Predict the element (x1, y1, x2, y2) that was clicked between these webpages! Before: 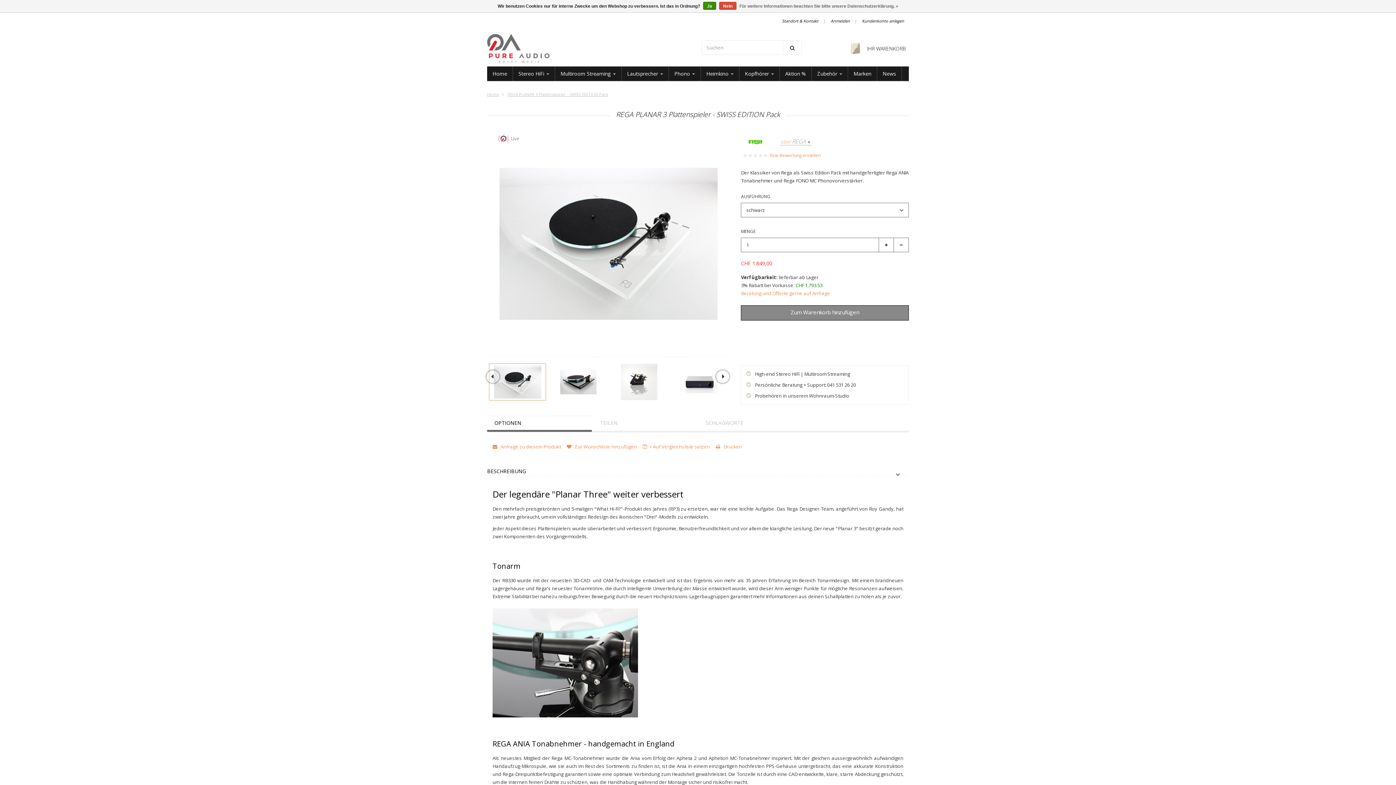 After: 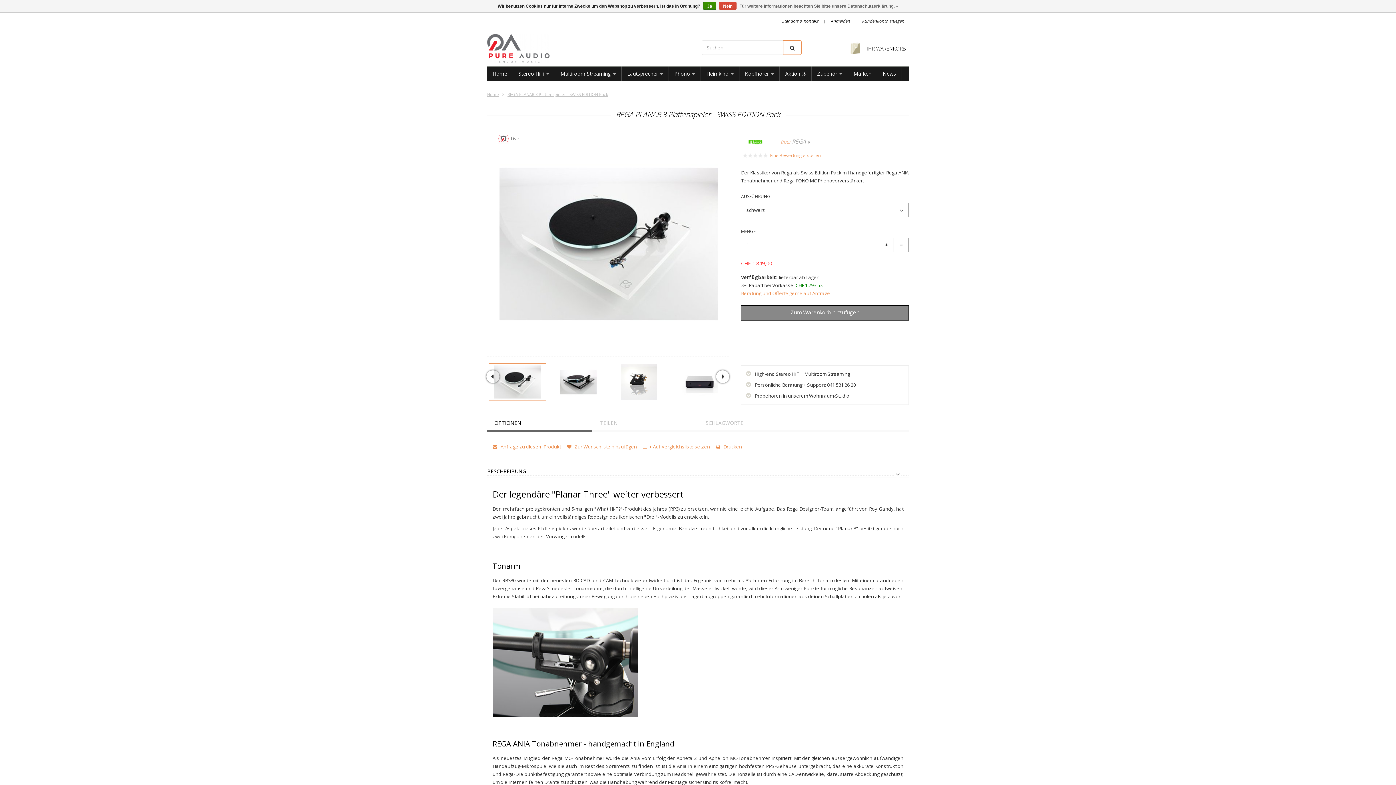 Action: bbox: (783, 40, 801, 54)